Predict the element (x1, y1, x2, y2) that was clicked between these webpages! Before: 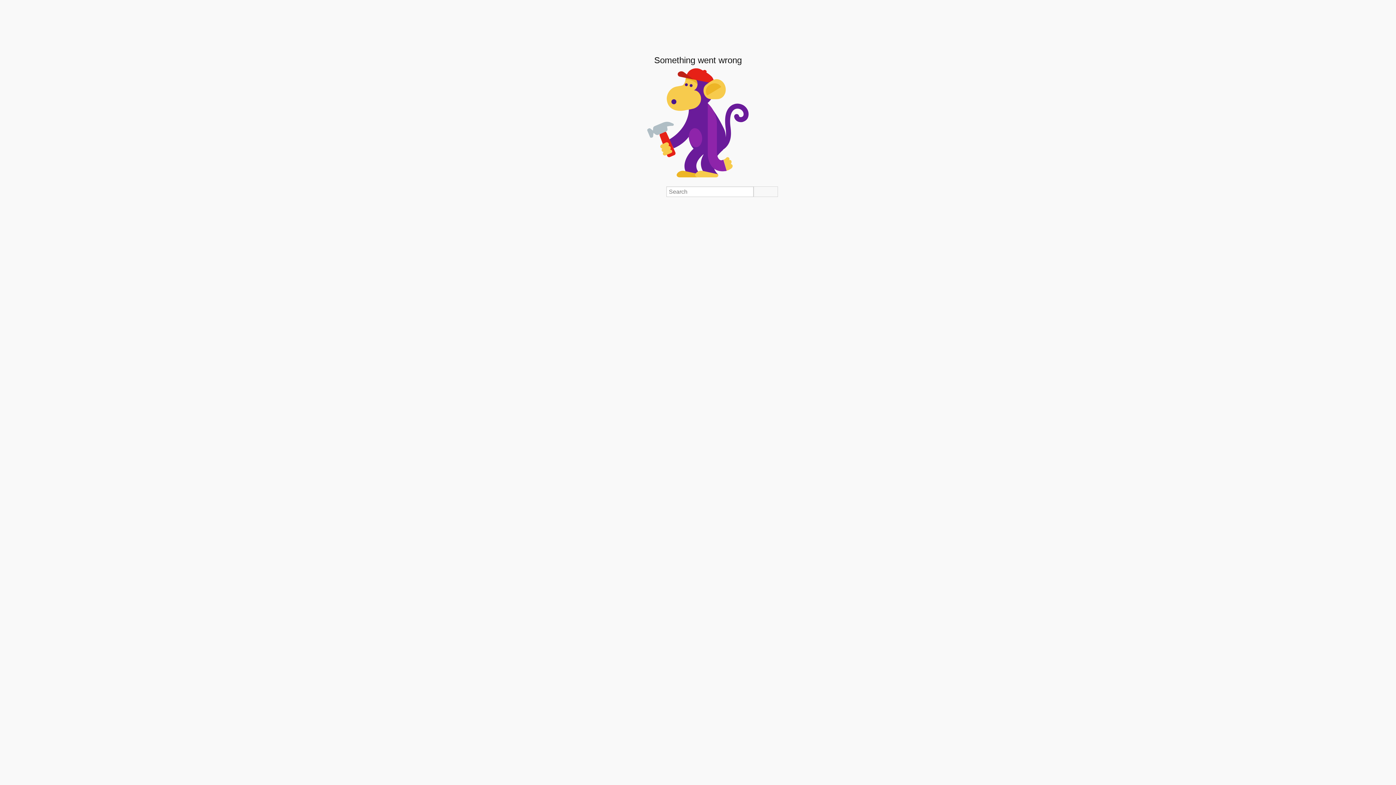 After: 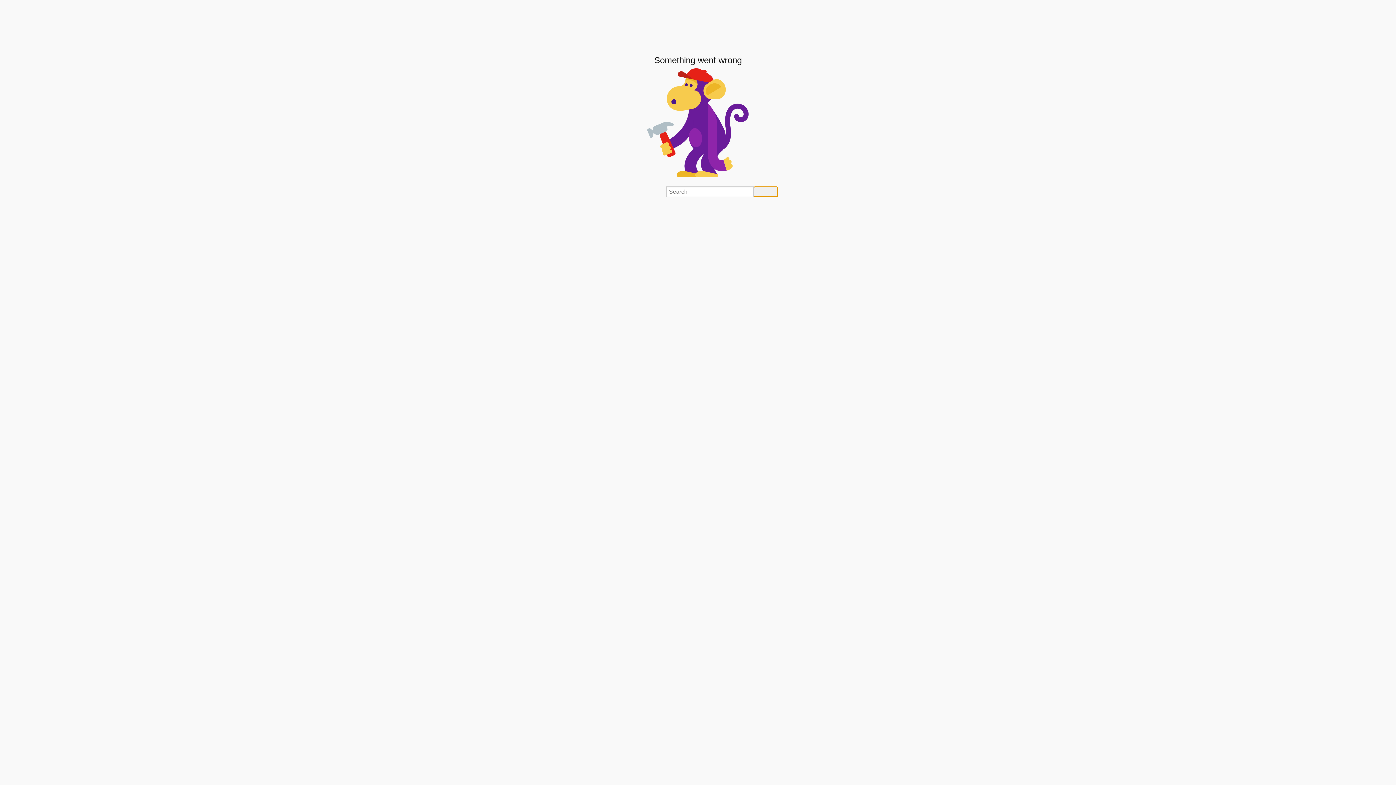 Action: bbox: (753, 186, 778, 197) label: Search